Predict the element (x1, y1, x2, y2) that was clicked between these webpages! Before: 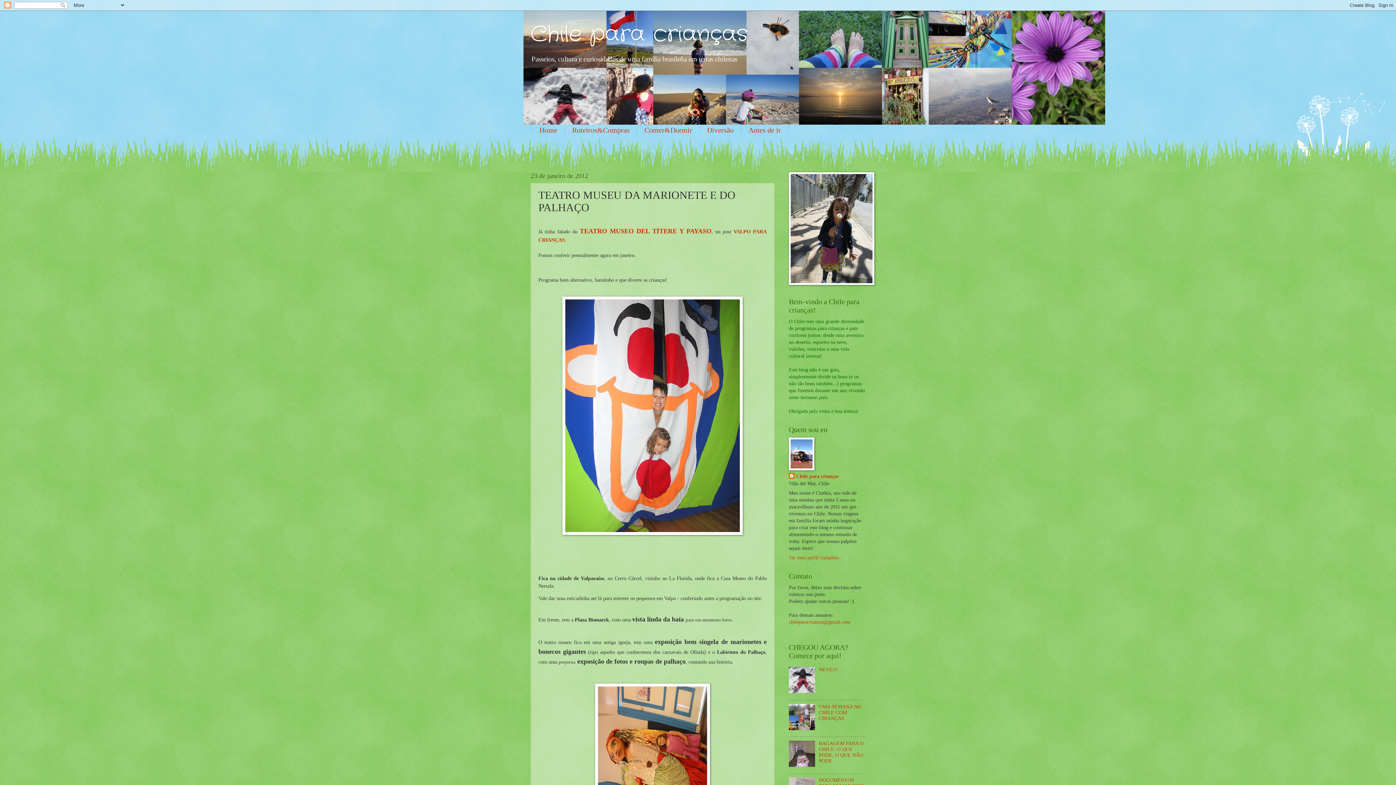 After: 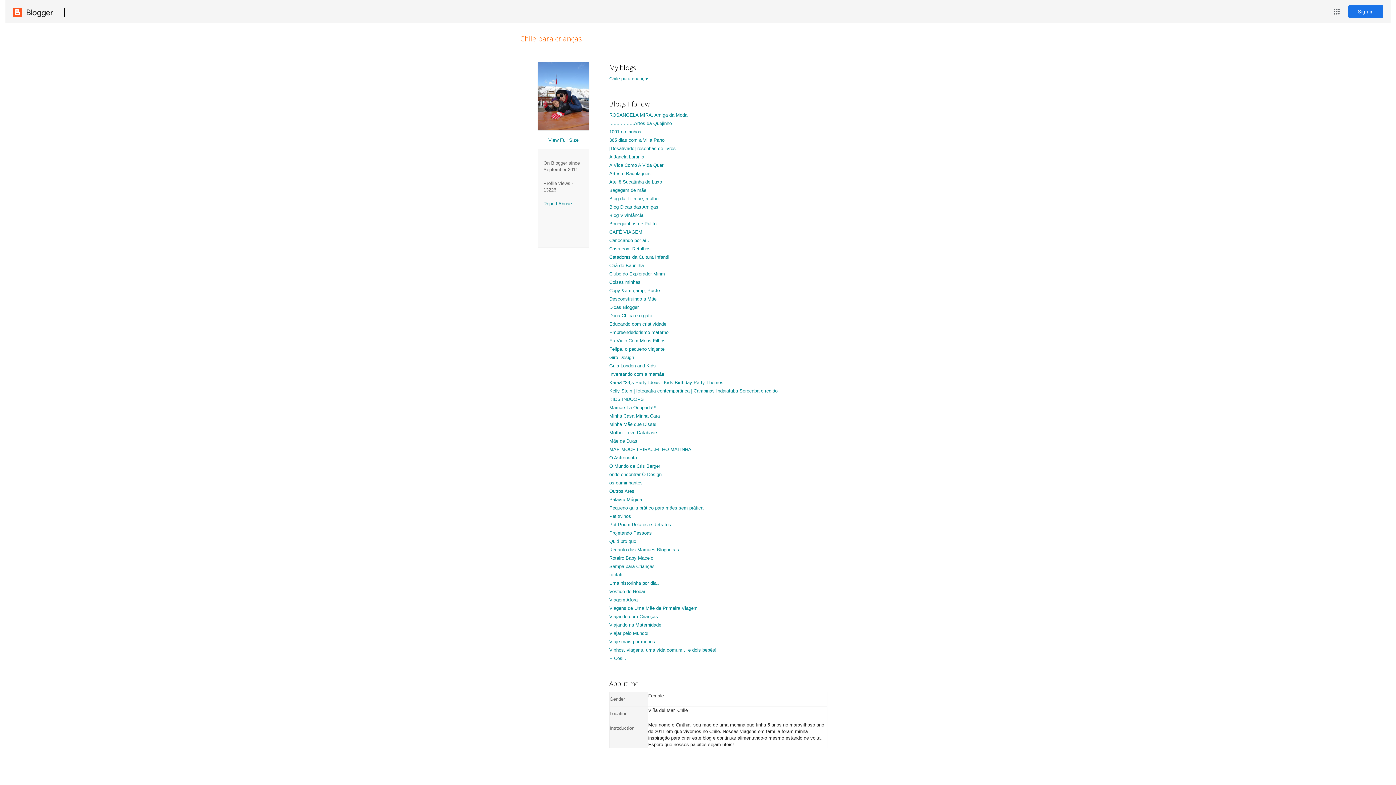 Action: bbox: (789, 555, 839, 560) label: Ver meu perfil completo